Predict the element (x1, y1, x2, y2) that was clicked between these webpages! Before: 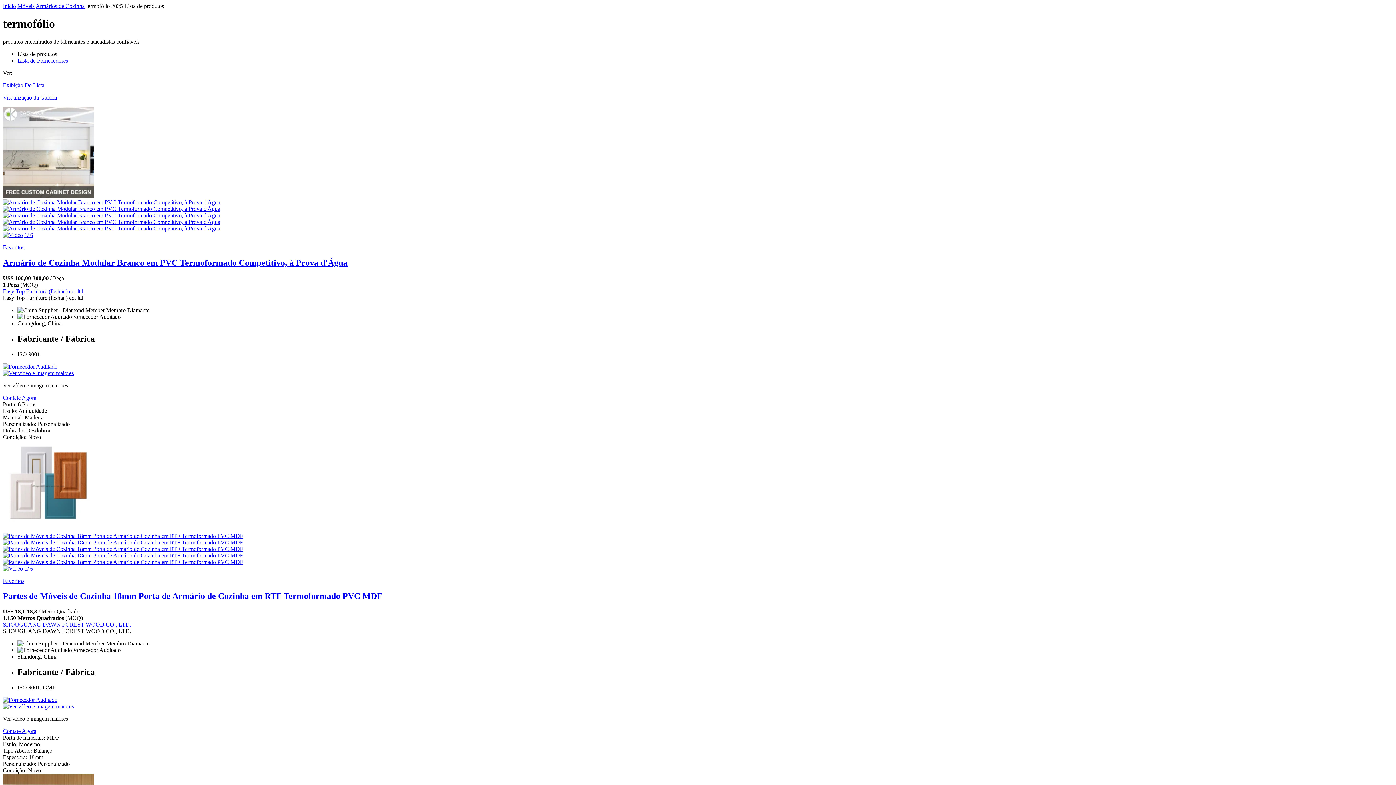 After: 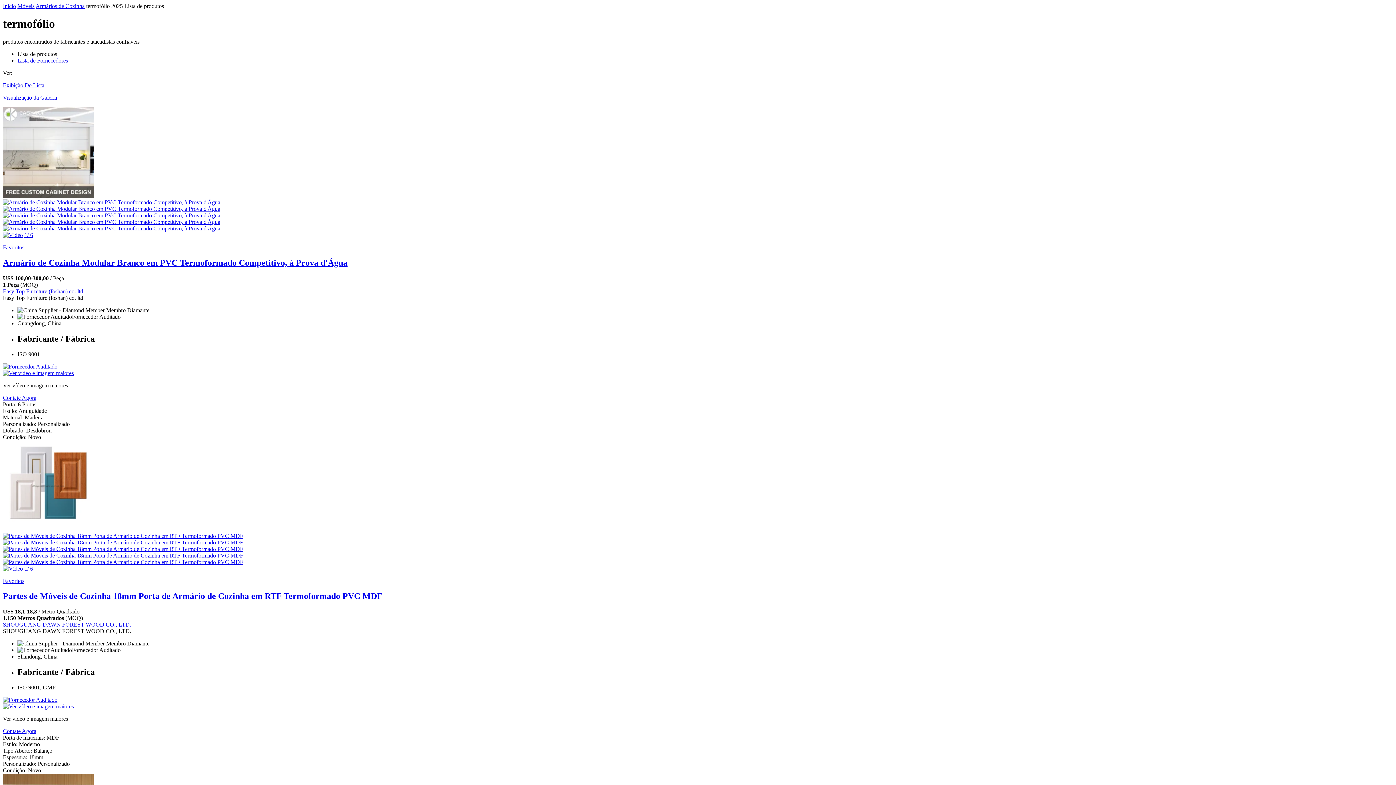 Action: bbox: (2, 539, 1393, 546)